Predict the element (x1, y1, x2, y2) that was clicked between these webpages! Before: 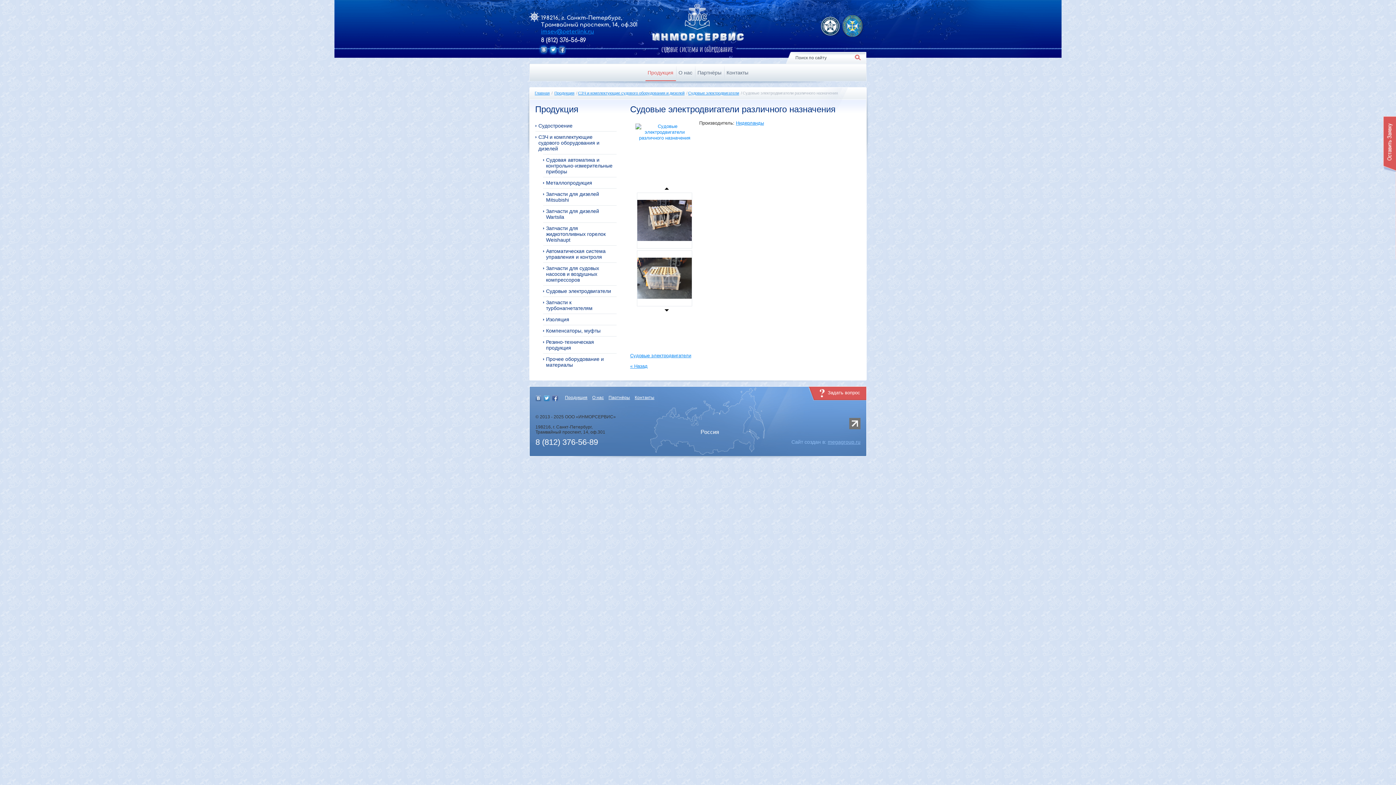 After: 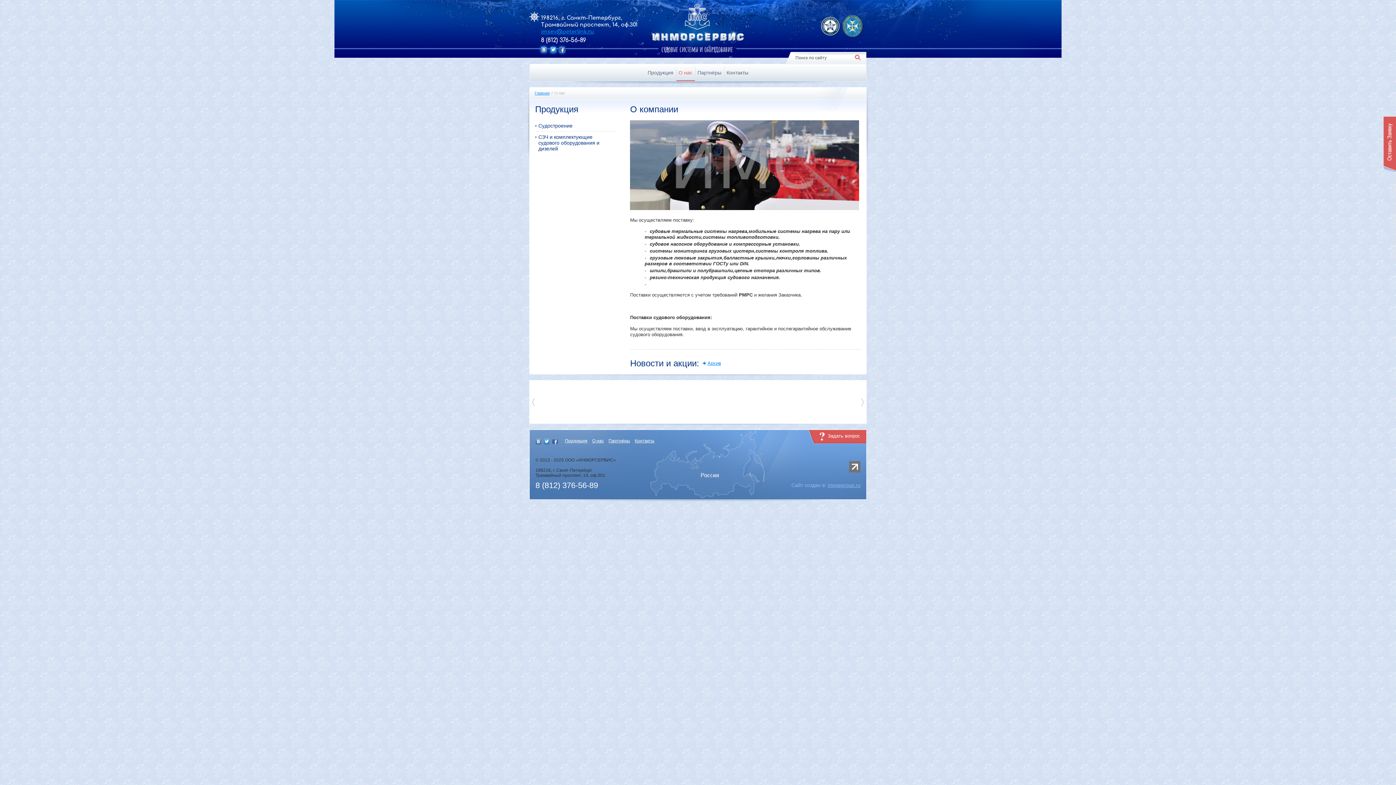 Action: label: О нас bbox: (592, 395, 604, 400)